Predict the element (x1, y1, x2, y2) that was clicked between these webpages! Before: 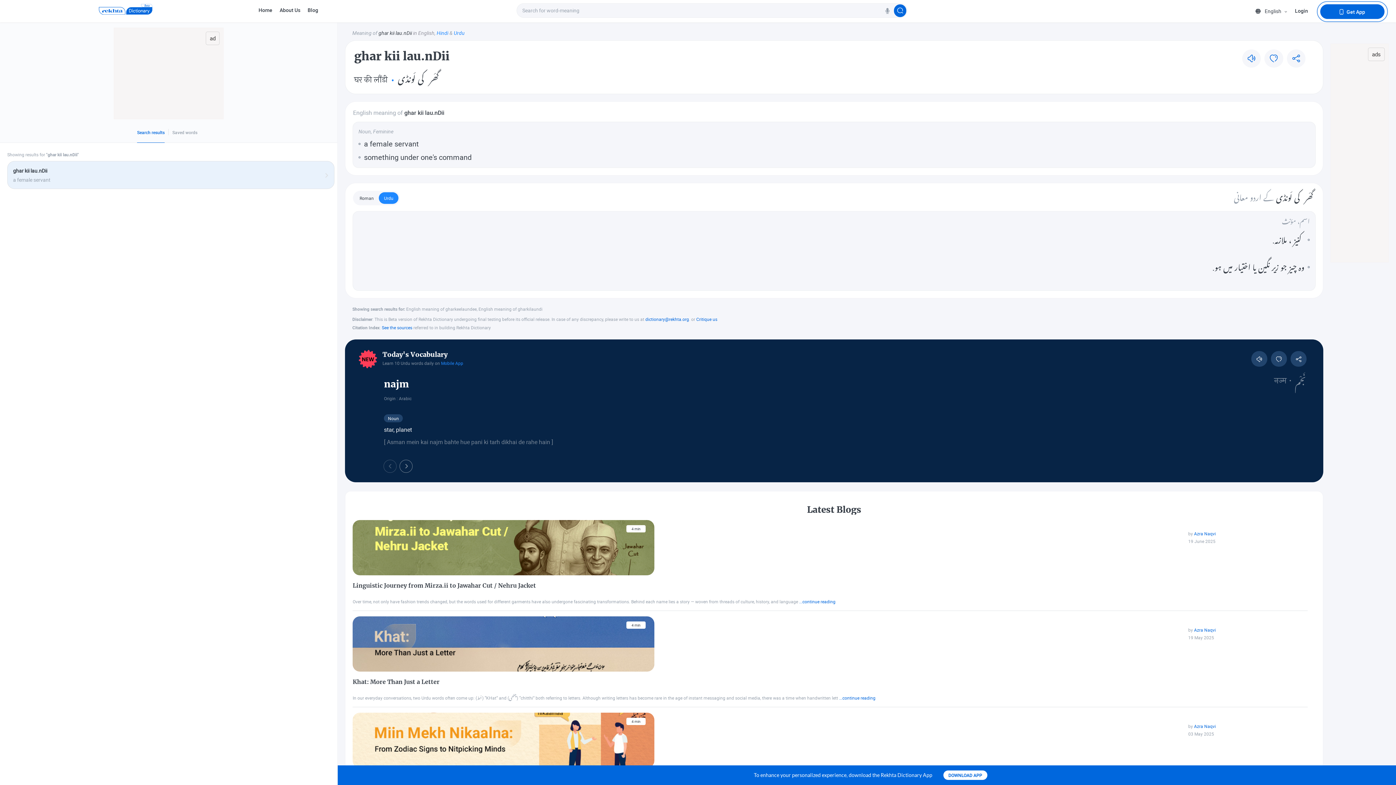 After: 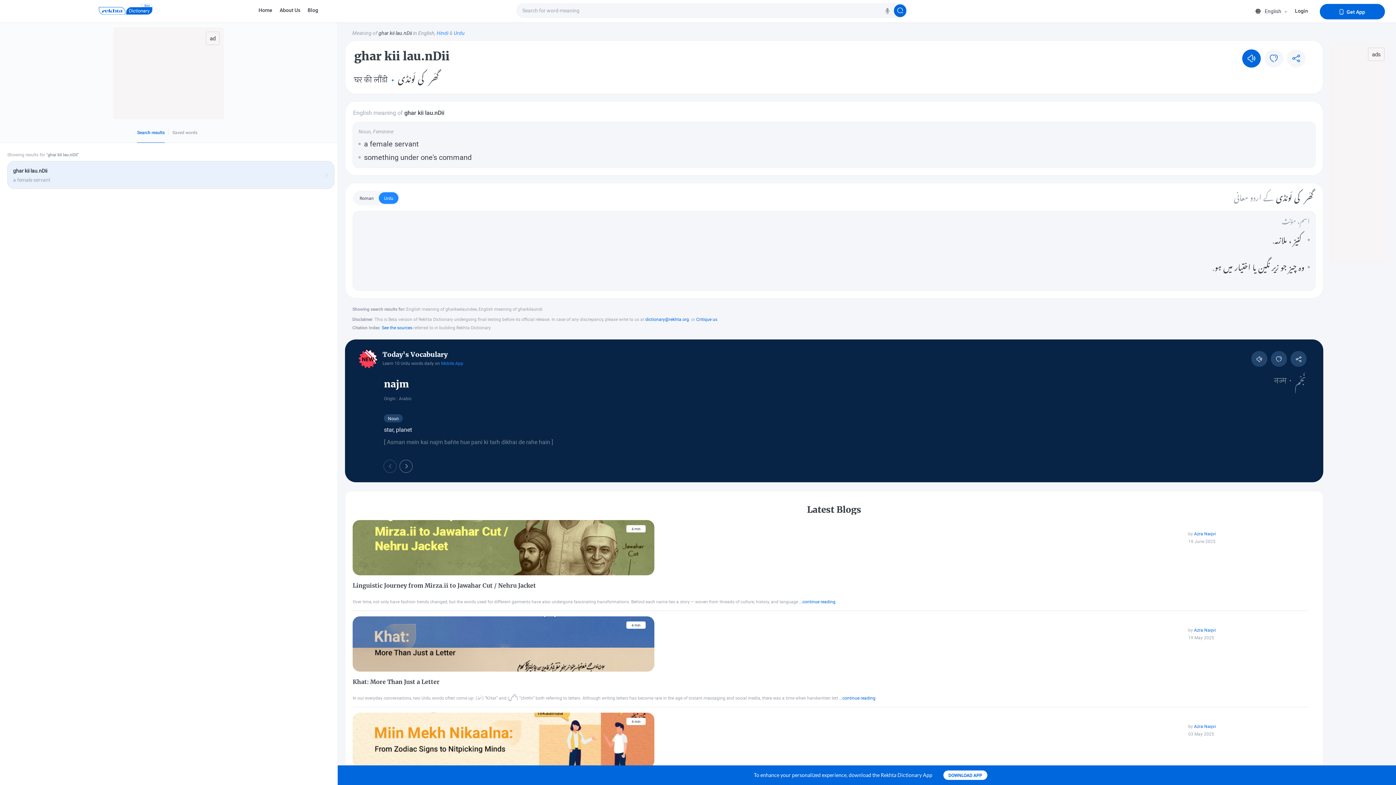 Action: label: Audio bbox: (1242, 49, 1261, 67)